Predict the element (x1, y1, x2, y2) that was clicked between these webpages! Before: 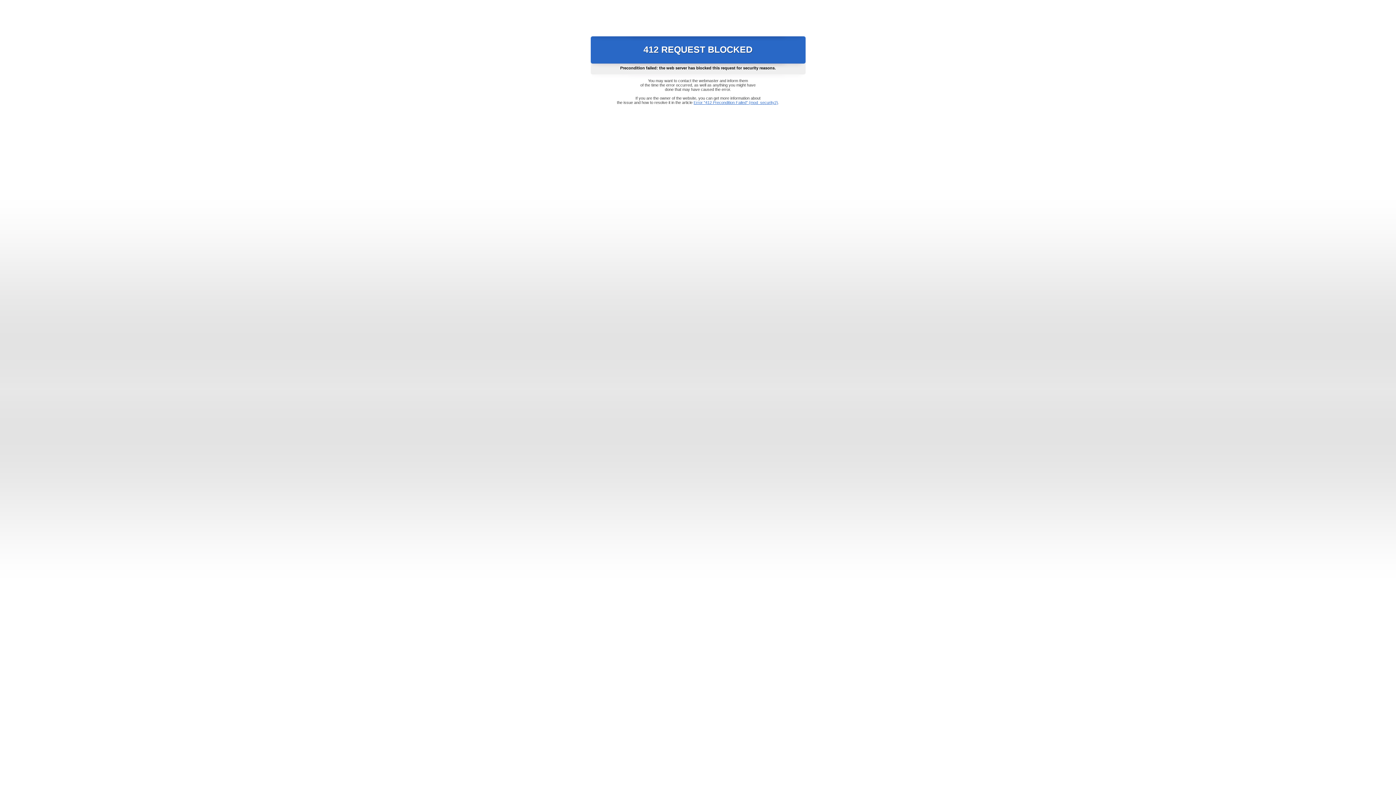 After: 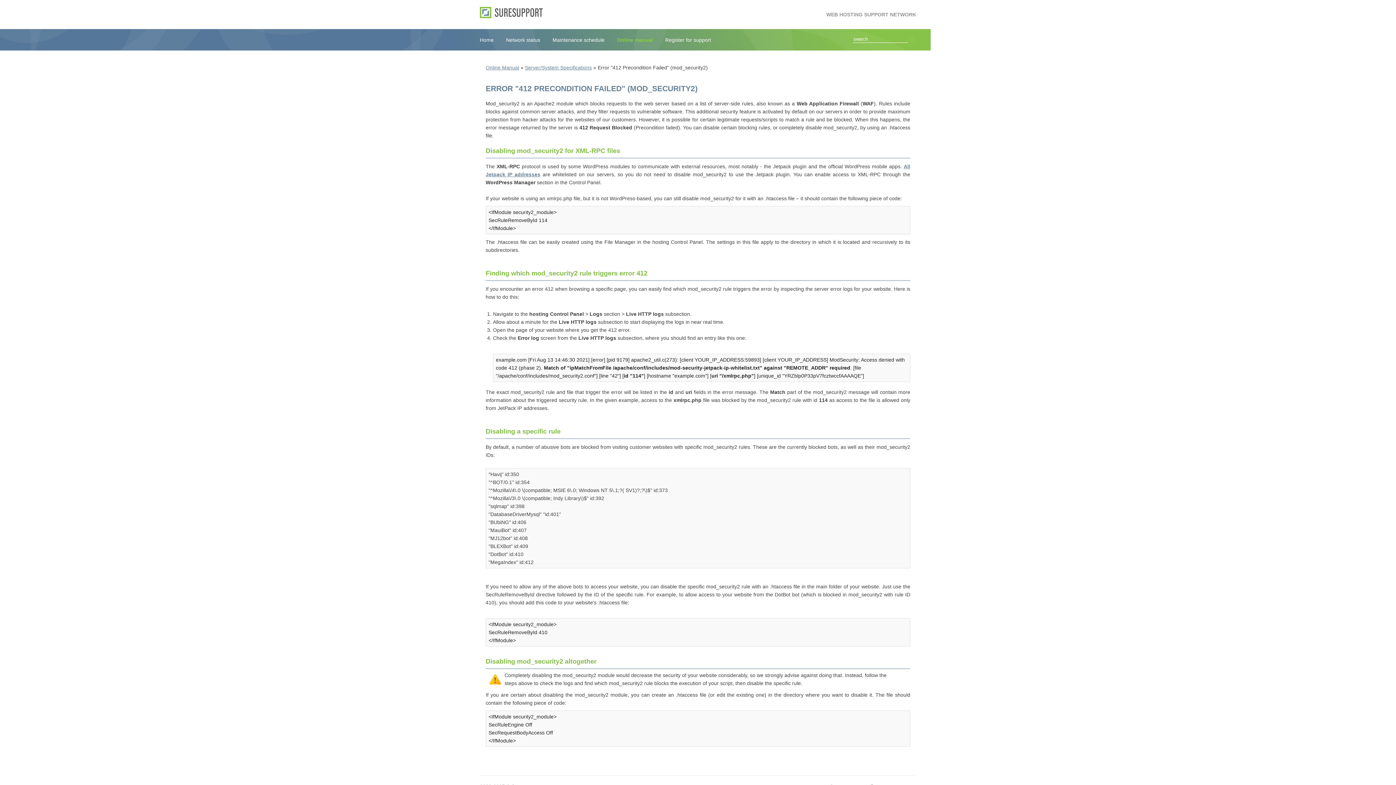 Action: bbox: (693, 100, 778, 104) label: Error "412 Precondition Failed" (mod_security2)